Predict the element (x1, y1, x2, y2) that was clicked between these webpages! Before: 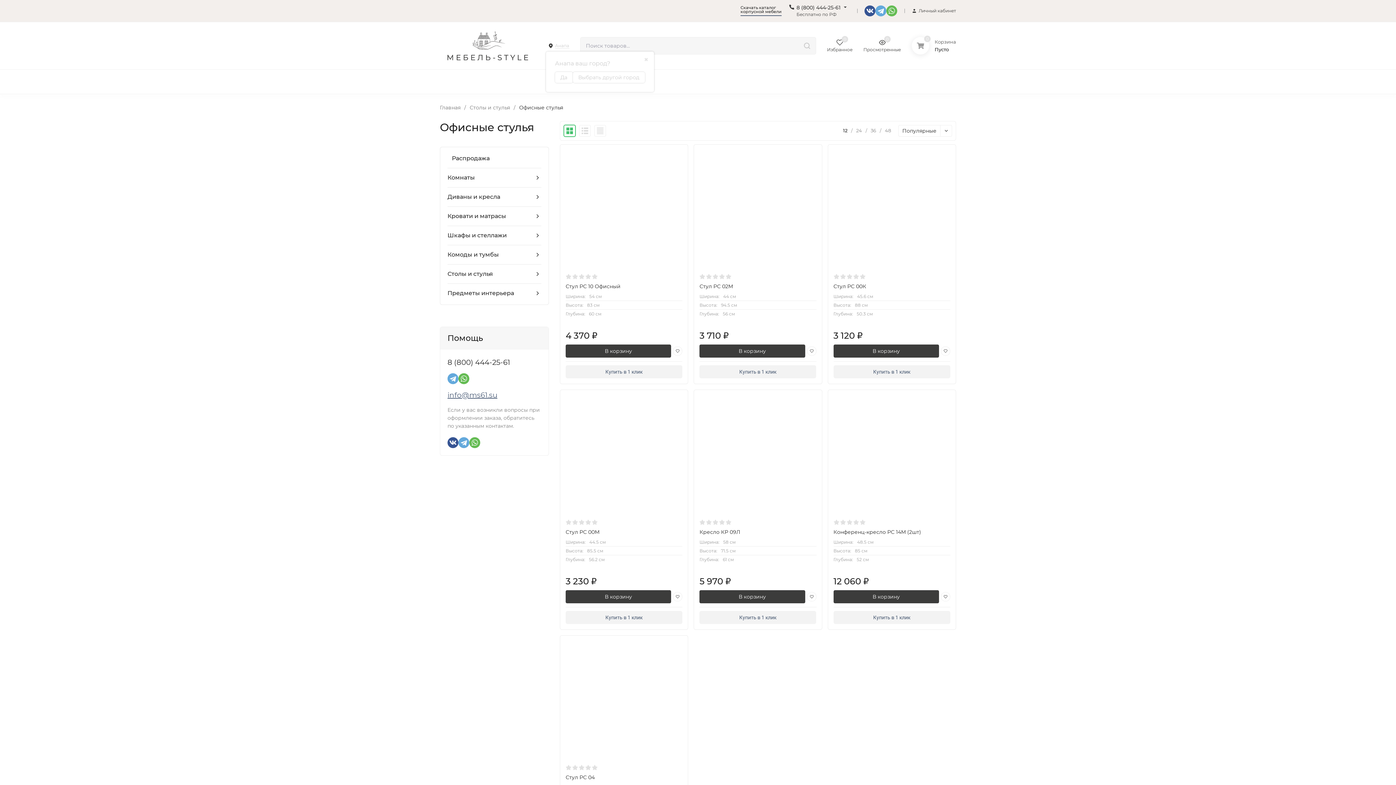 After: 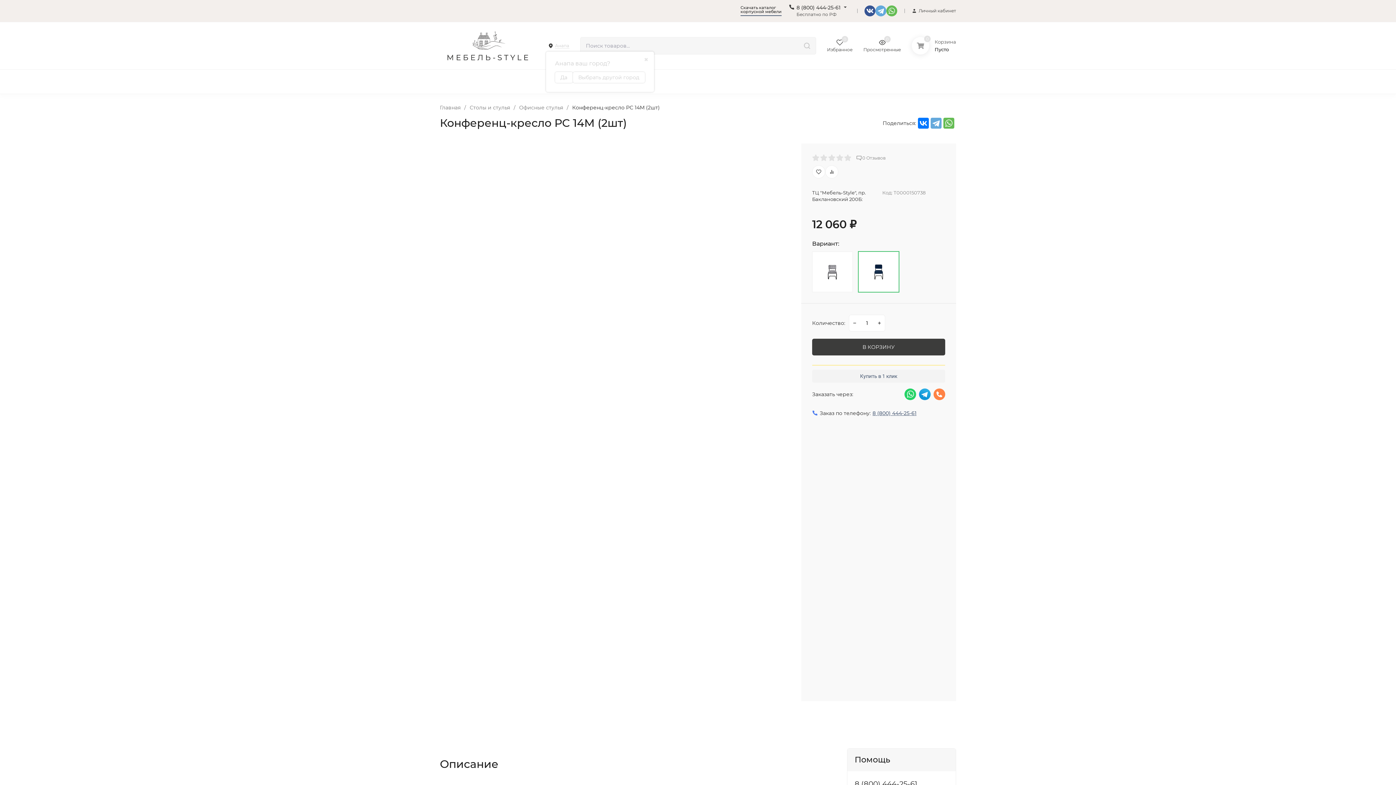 Action: label: Конференц-кресло РС 14М (2шт)
Ширина:
48.5 см
Высота:
85 см
Глубина:
52 см bbox: (833, 395, 950, 565)